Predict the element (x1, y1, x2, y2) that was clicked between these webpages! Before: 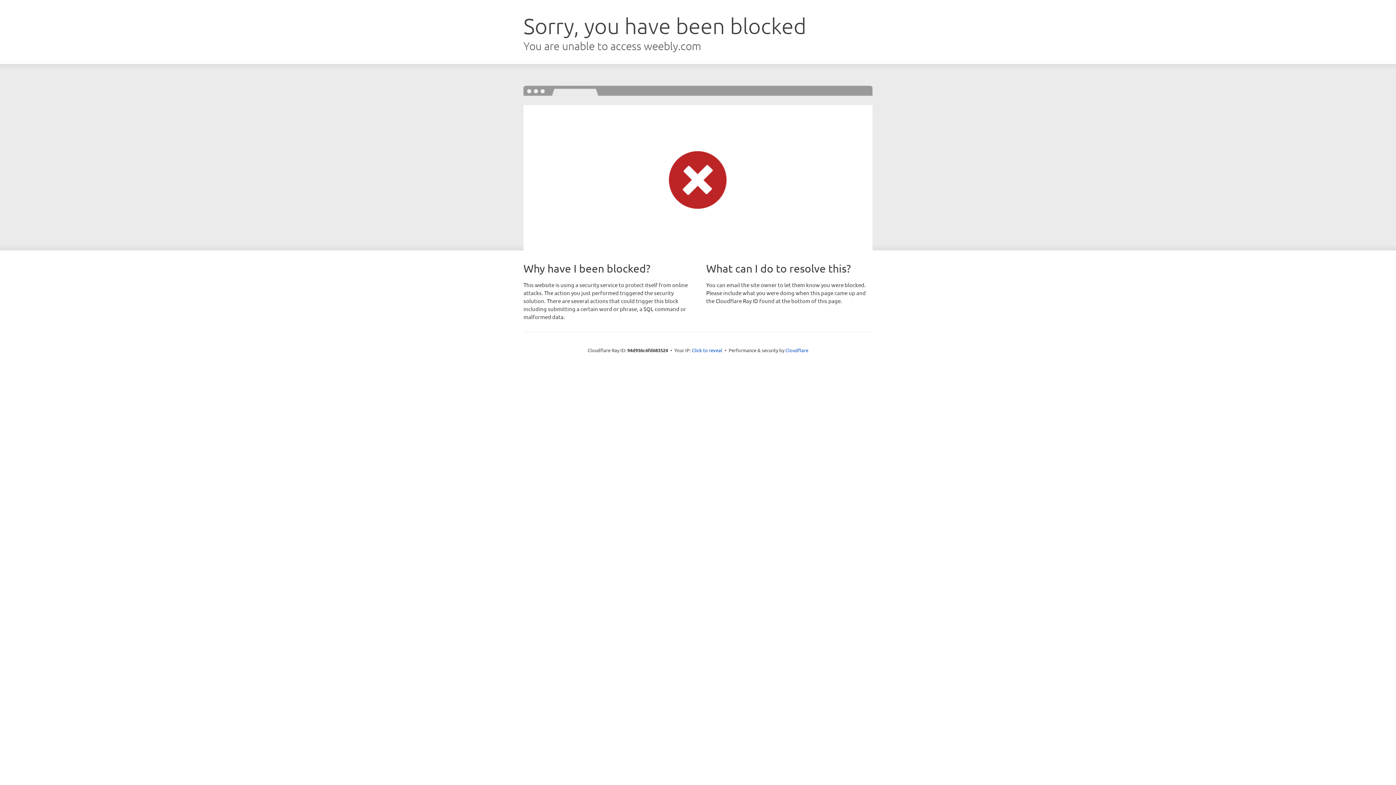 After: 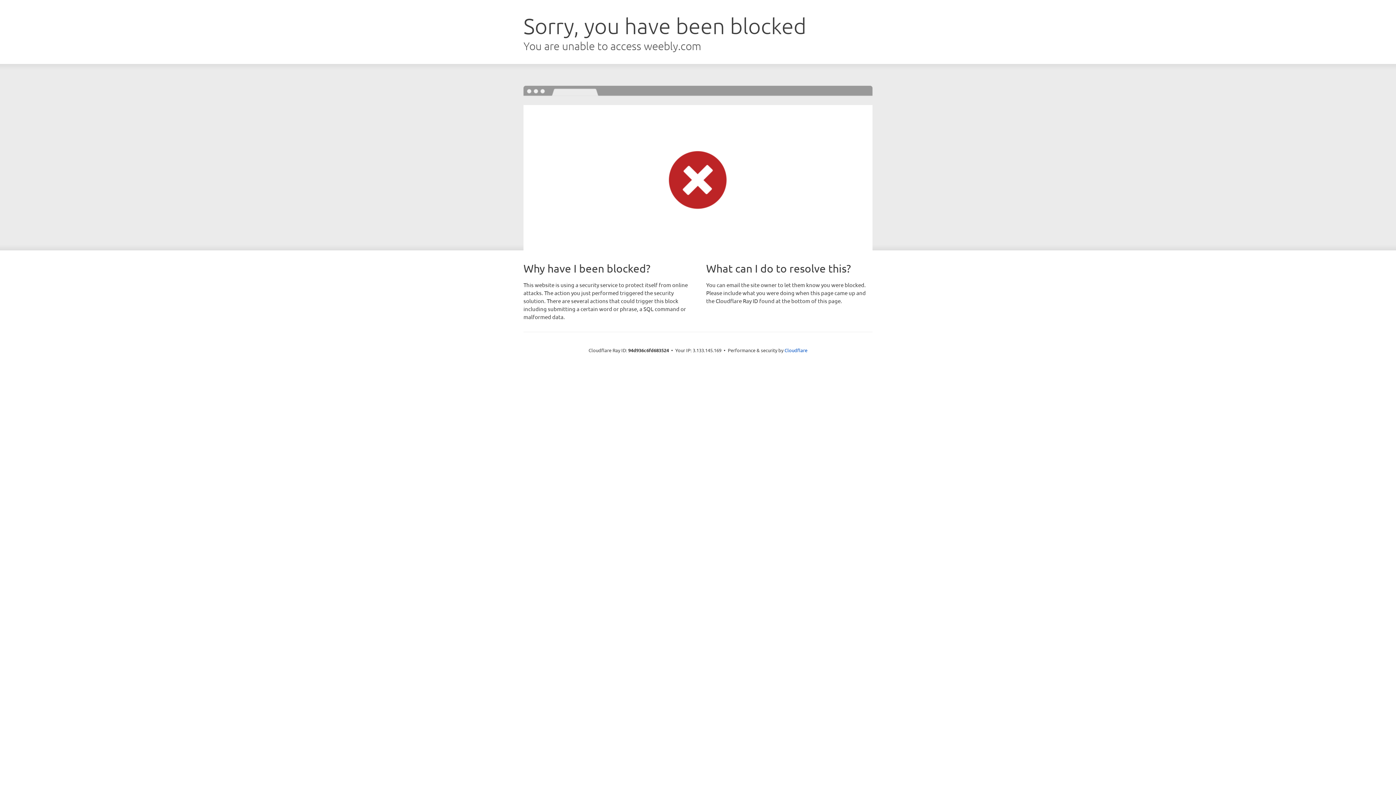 Action: label: Click to reveal bbox: (692, 346, 722, 353)